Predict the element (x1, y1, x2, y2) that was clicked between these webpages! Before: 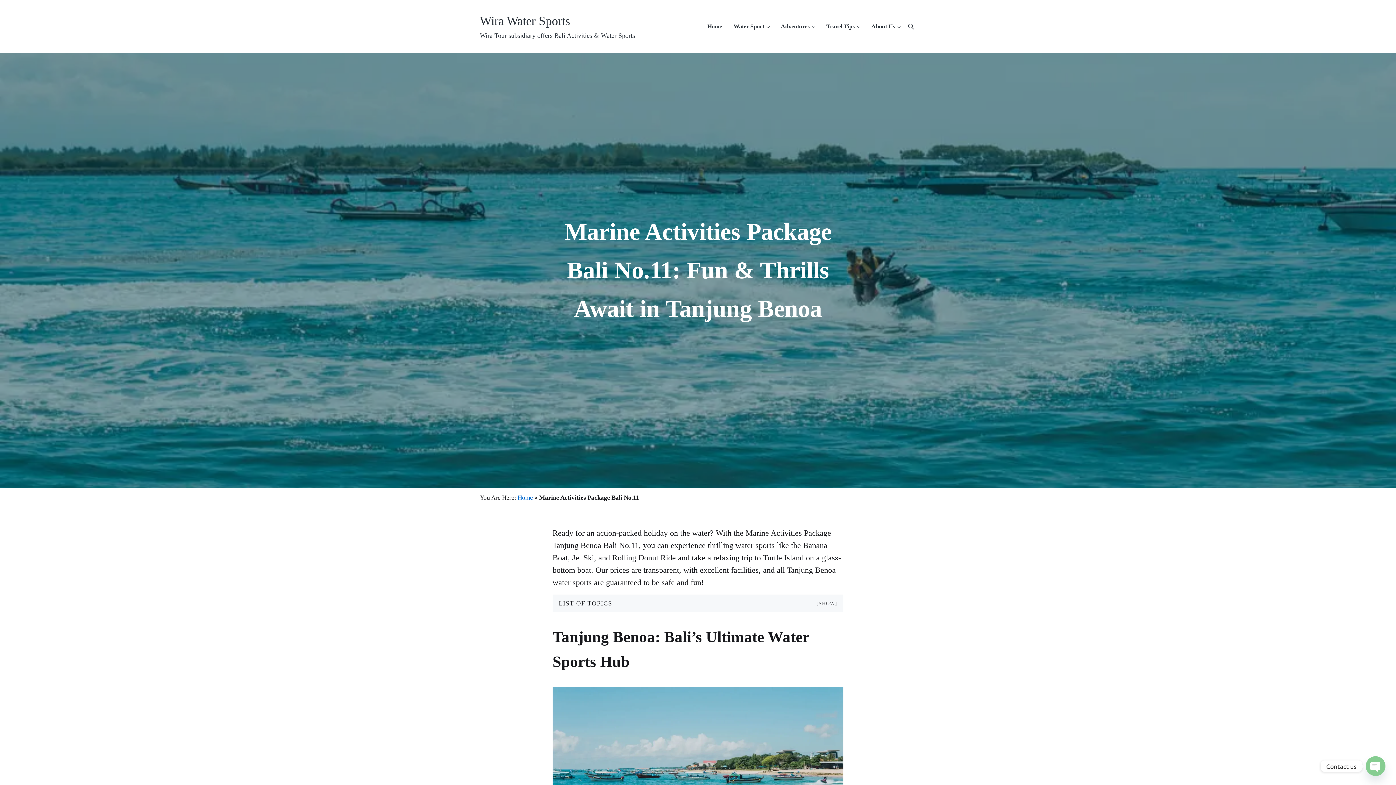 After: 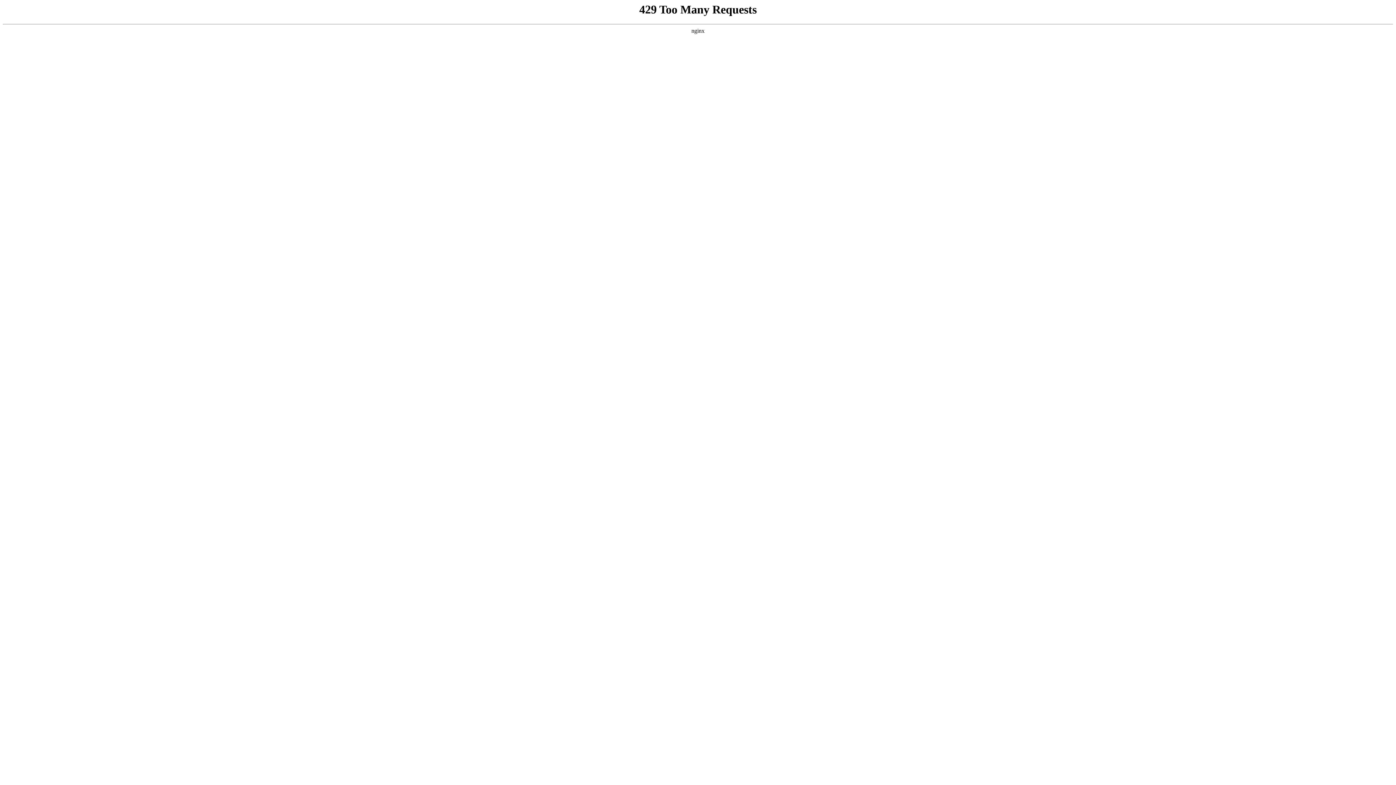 Action: label: About Us bbox: (865, 17, 906, 35)